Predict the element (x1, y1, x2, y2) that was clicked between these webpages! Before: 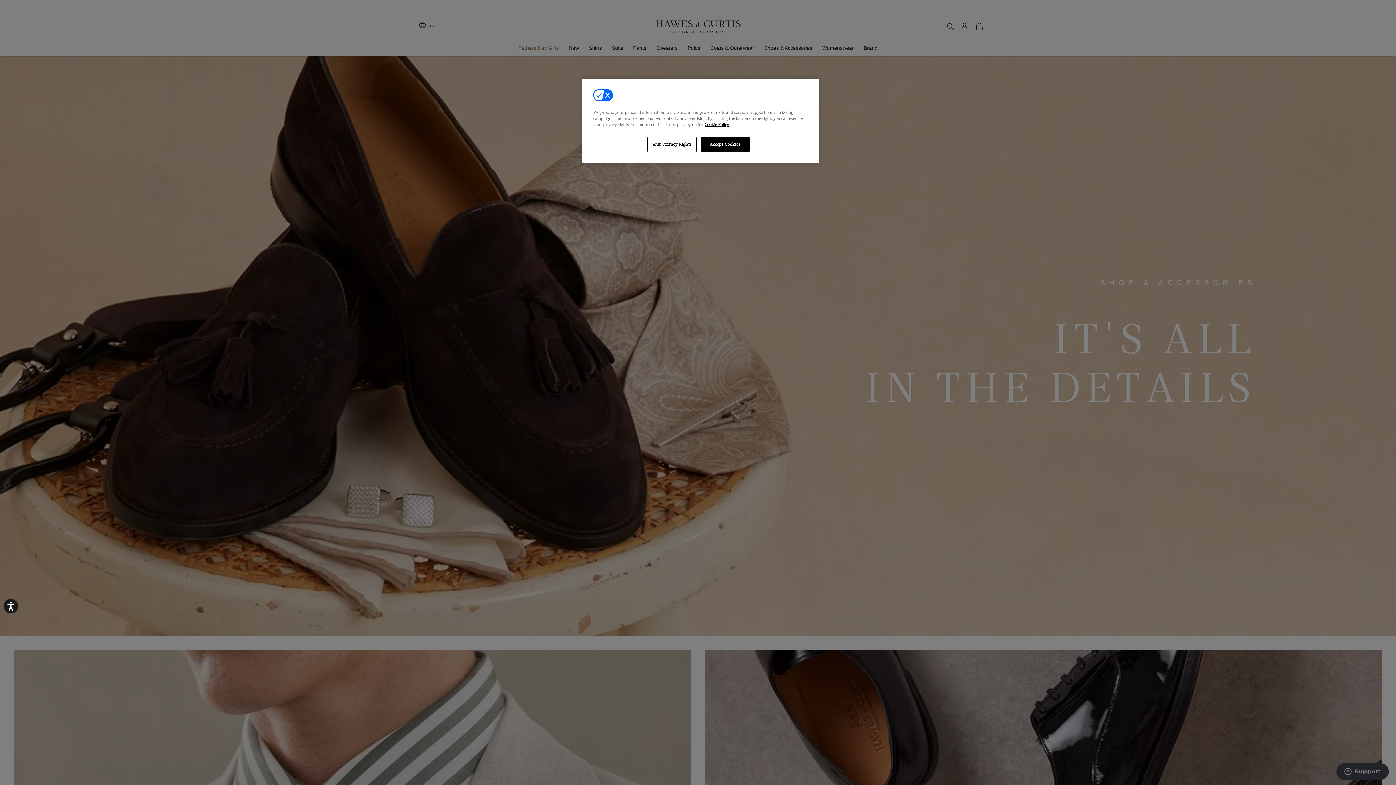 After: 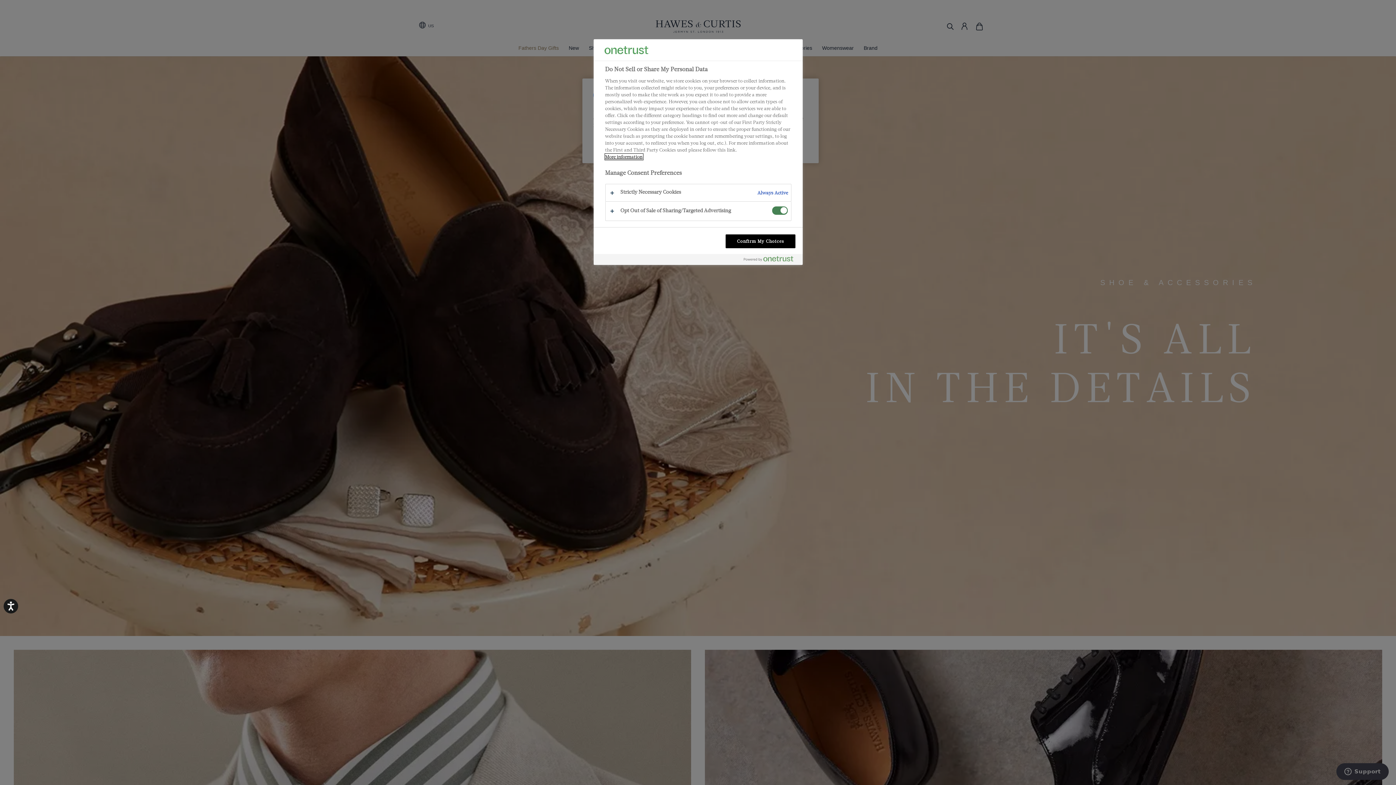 Action: bbox: (647, 137, 696, 152) label: Your Privacy Rights